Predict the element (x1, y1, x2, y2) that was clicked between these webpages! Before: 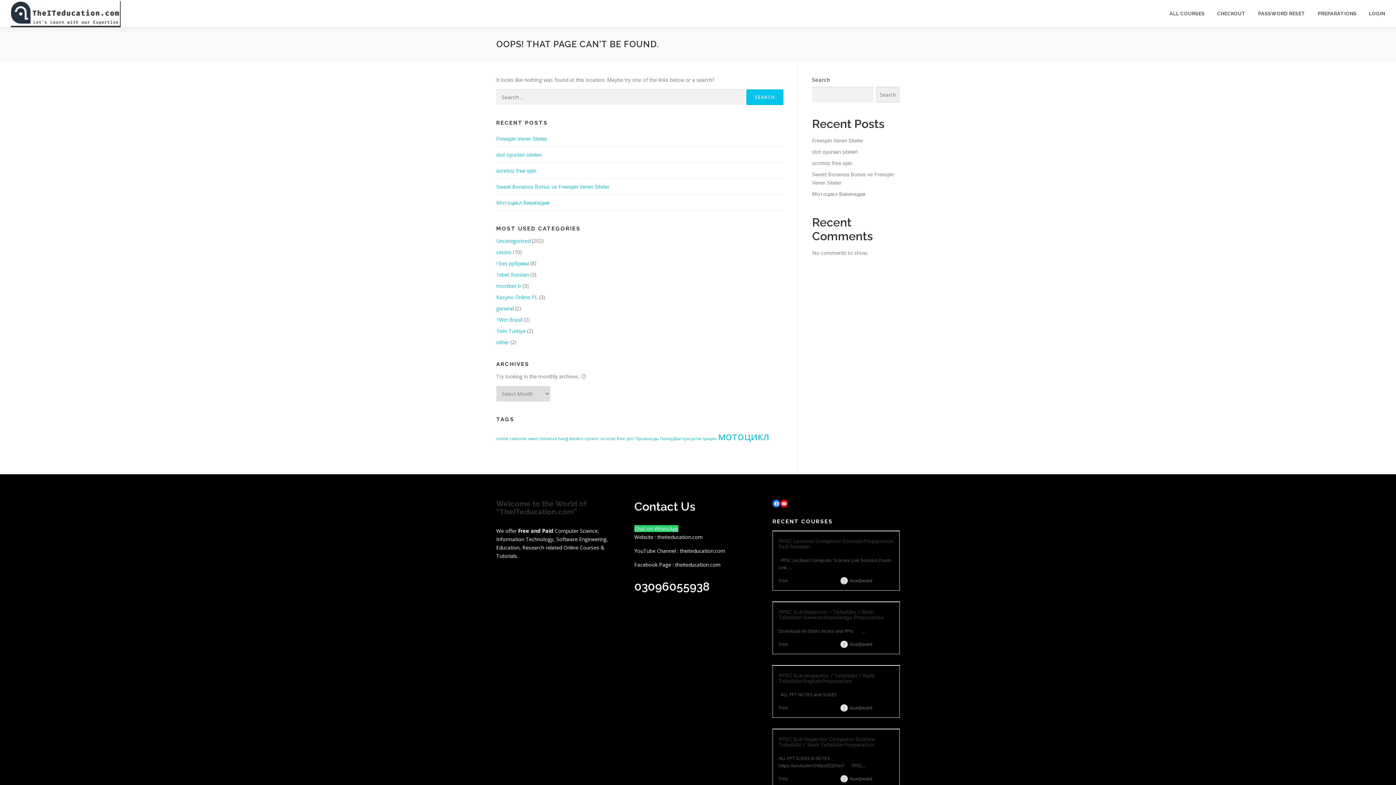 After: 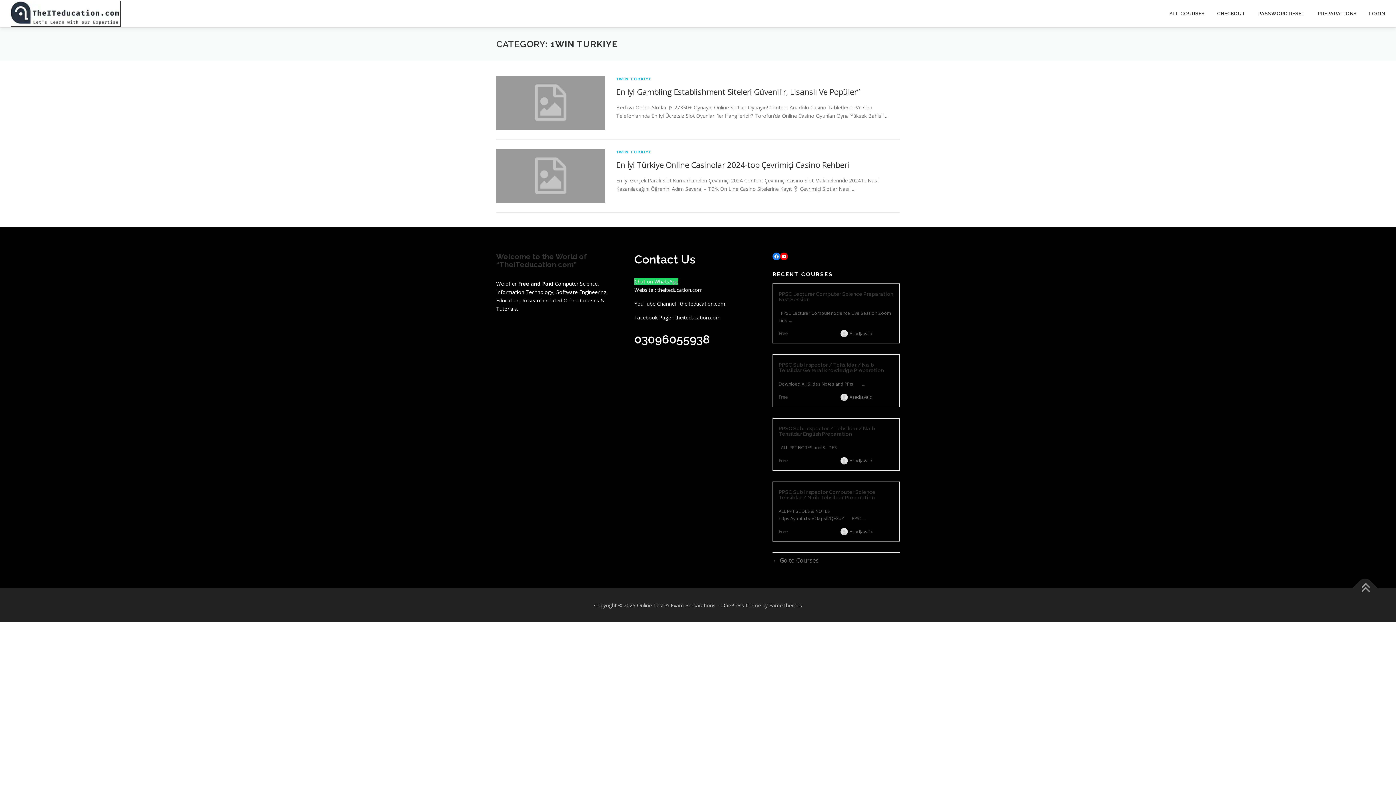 Action: label: 1win Turkiye bbox: (496, 327, 525, 334)